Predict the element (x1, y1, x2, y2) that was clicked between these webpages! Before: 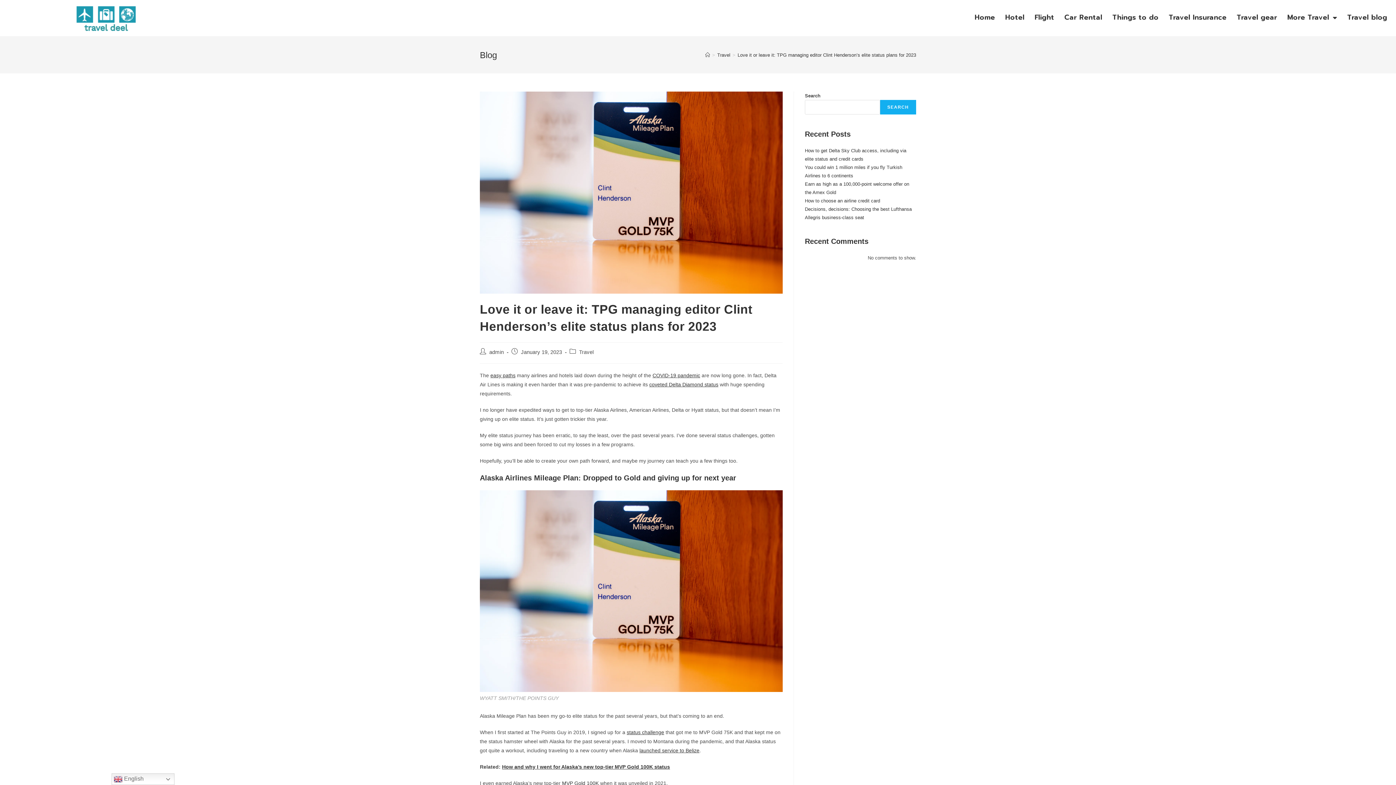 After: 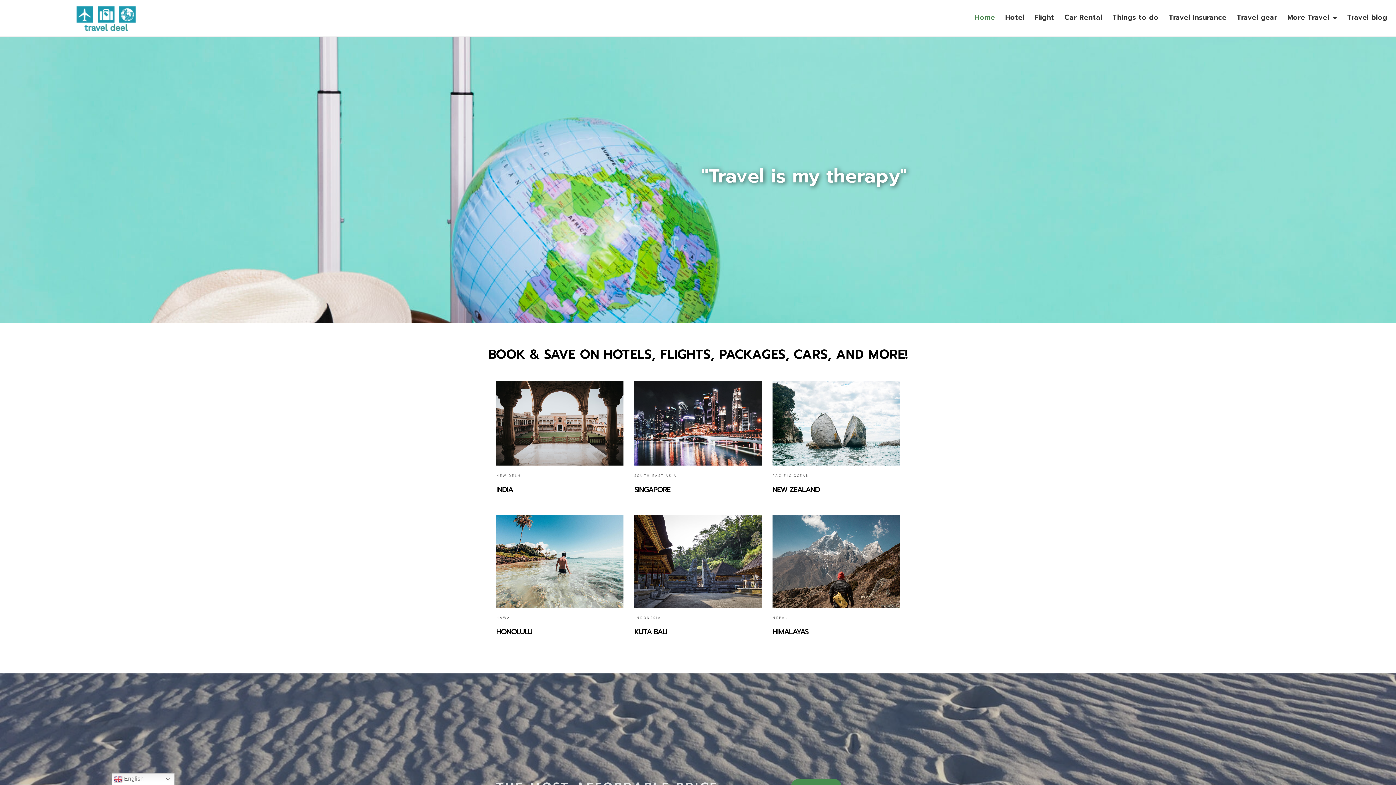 Action: bbox: (69, 3, 142, 32)